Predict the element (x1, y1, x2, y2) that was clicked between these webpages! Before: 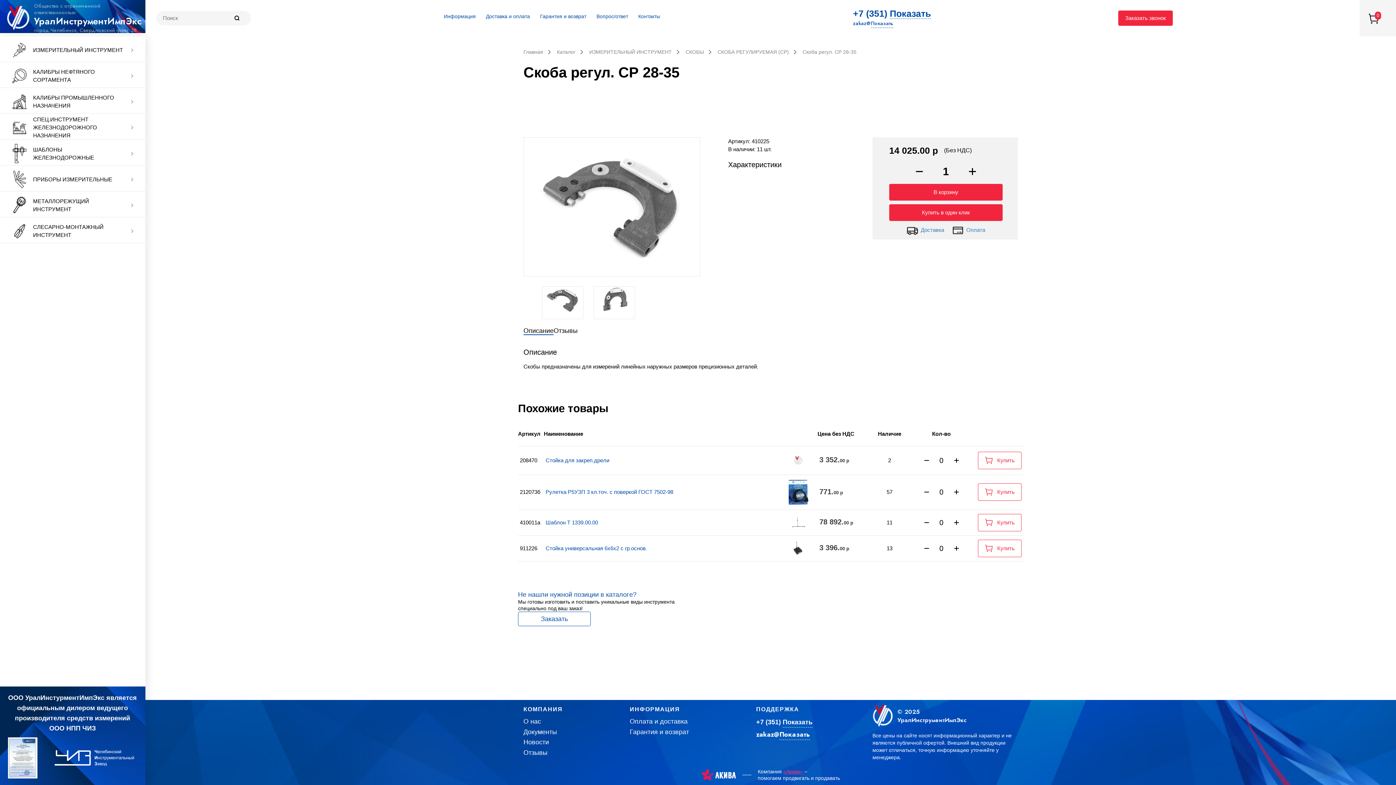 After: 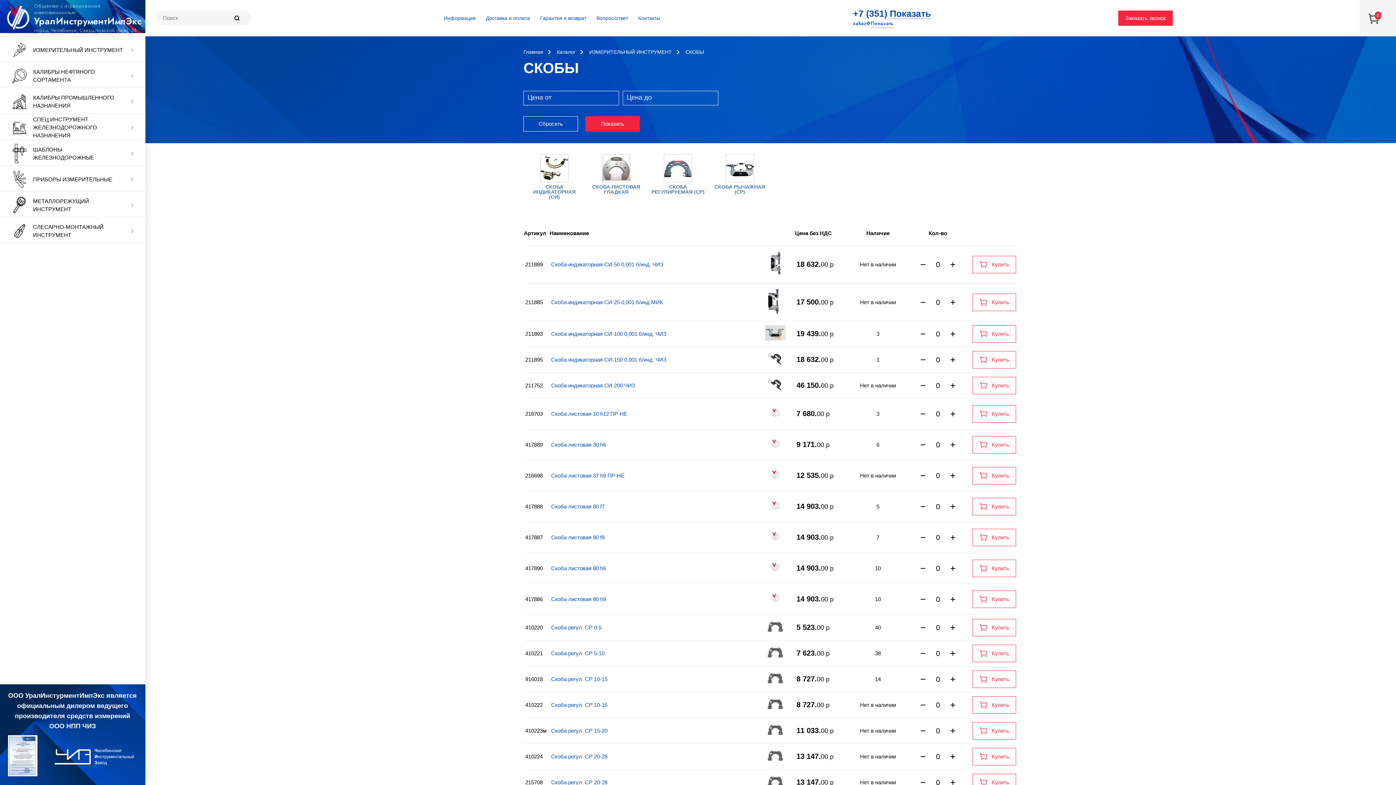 Action: bbox: (685, 48, 716, 56) label: СКОБЫ